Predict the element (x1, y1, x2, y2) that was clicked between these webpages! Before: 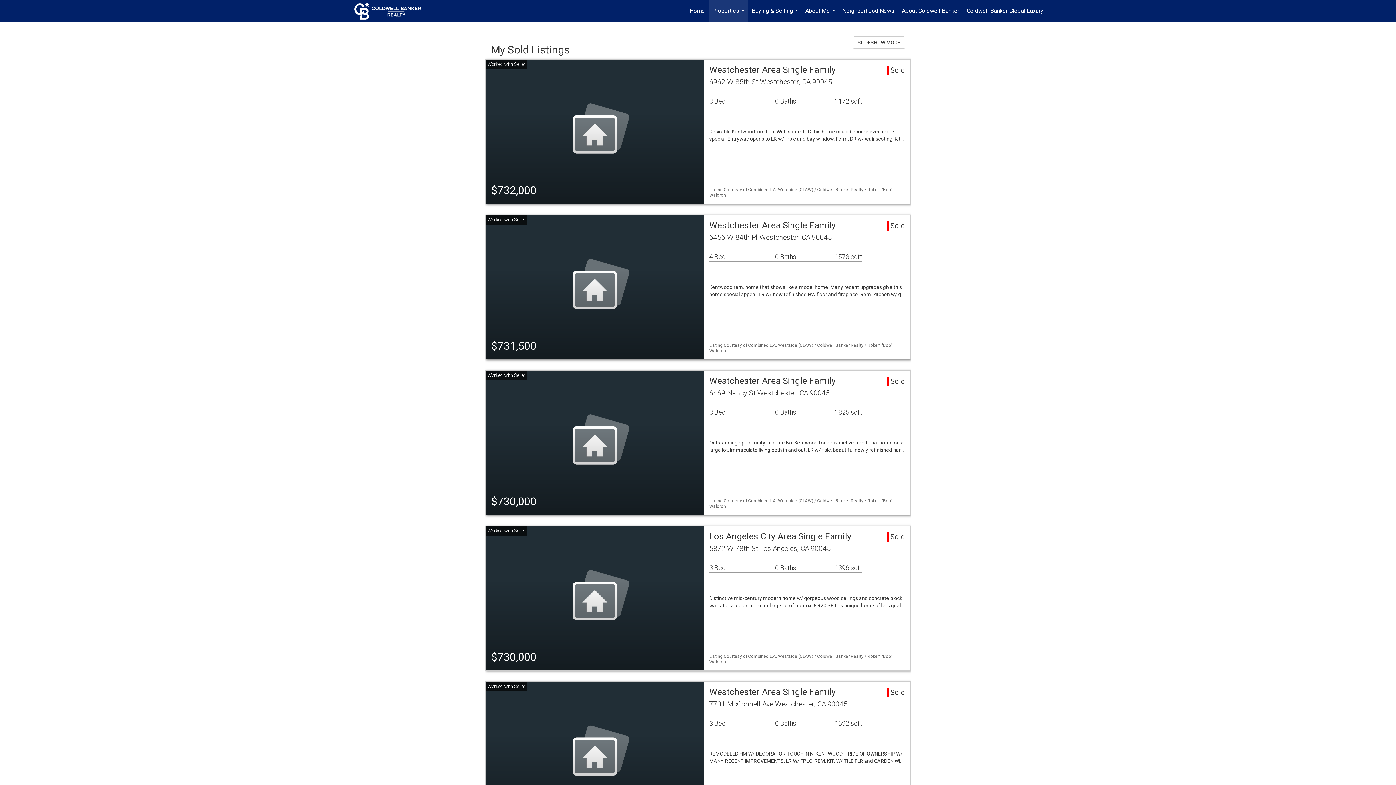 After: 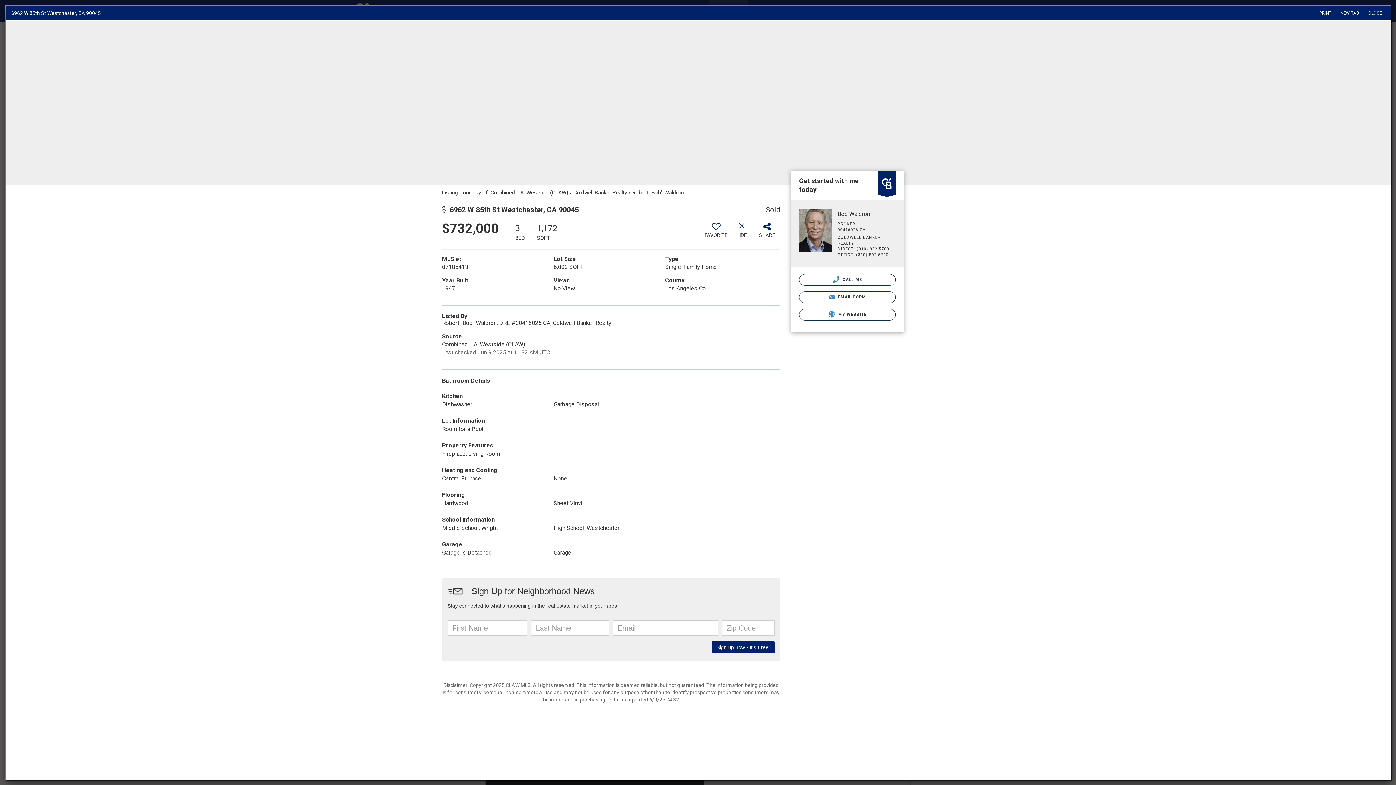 Action: bbox: (485, 47, 910, 204) label: $732,000
	
Westchester Area Single Family
	 Sold
6962 W 85th St Westchester, CA 90045
3 Bed	0 Baths	1172 sqft
Desirable Kentwood location. With some TLC this home could become even more special. Entryway opens to LR w/ frplc and bay window. Form. DR w/ wainscoting. Kit…
Listing Courtesy of Combined L.A. Westside (CLAW) / Coldwell Banker Realty / Robert "Bob" Waldron